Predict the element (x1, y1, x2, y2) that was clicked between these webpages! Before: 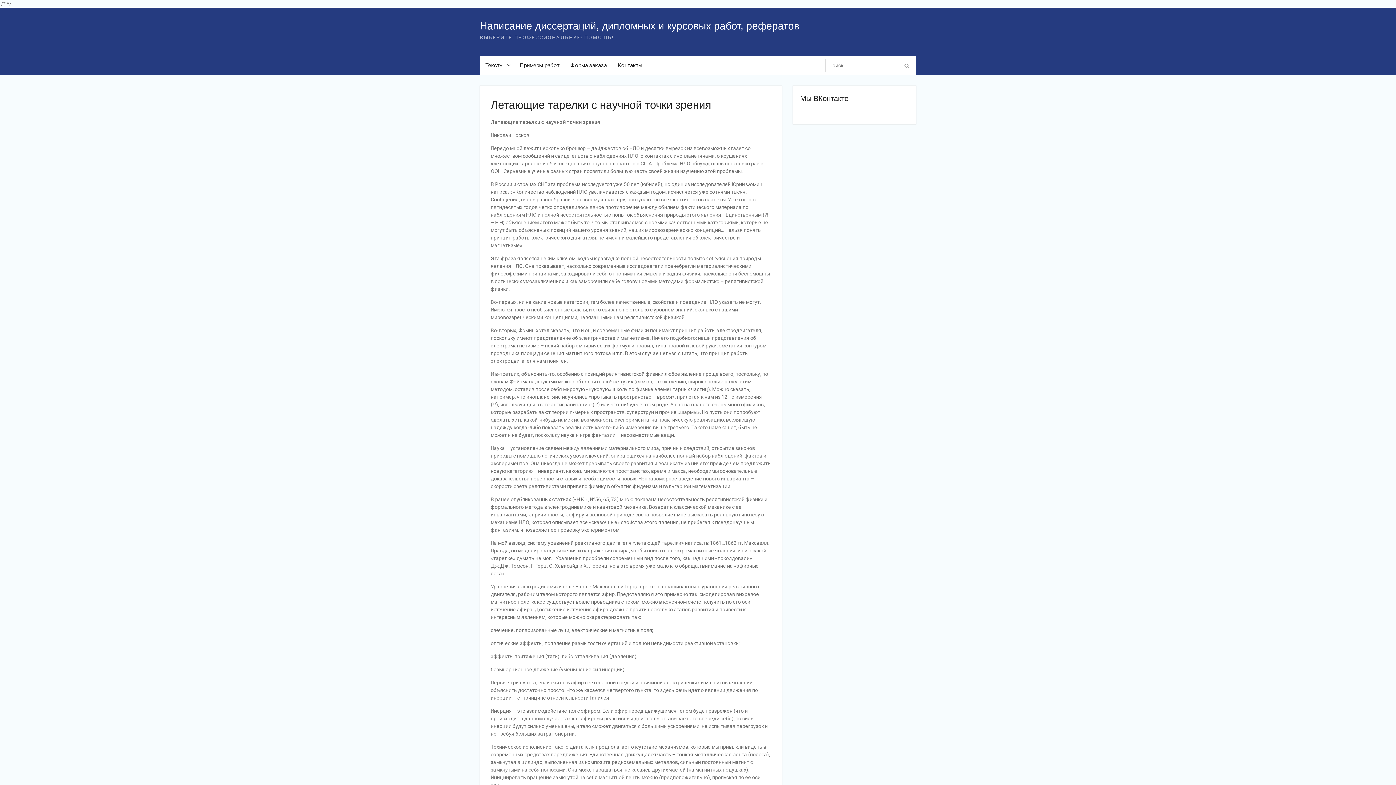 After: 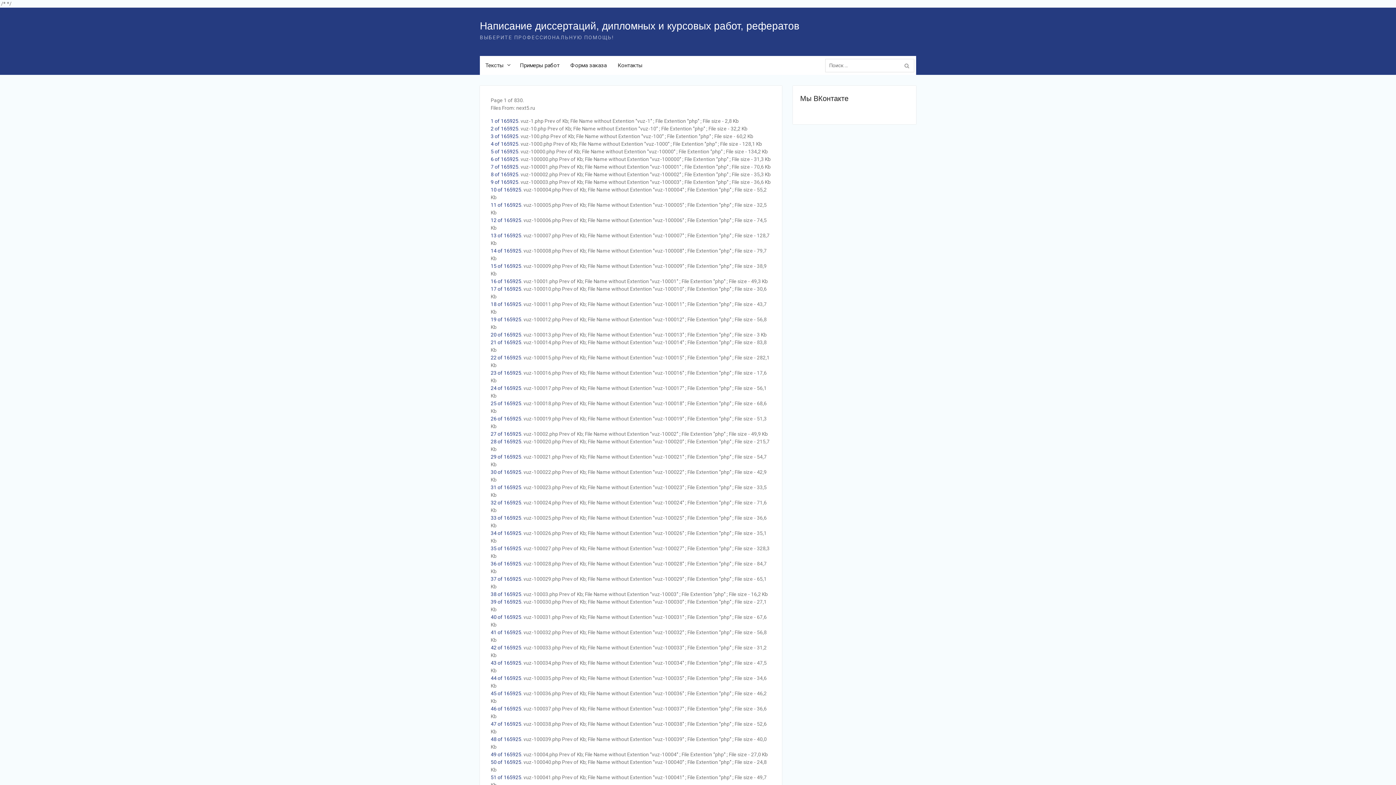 Action: label: Тексты bbox: (480, 56, 514, 74)